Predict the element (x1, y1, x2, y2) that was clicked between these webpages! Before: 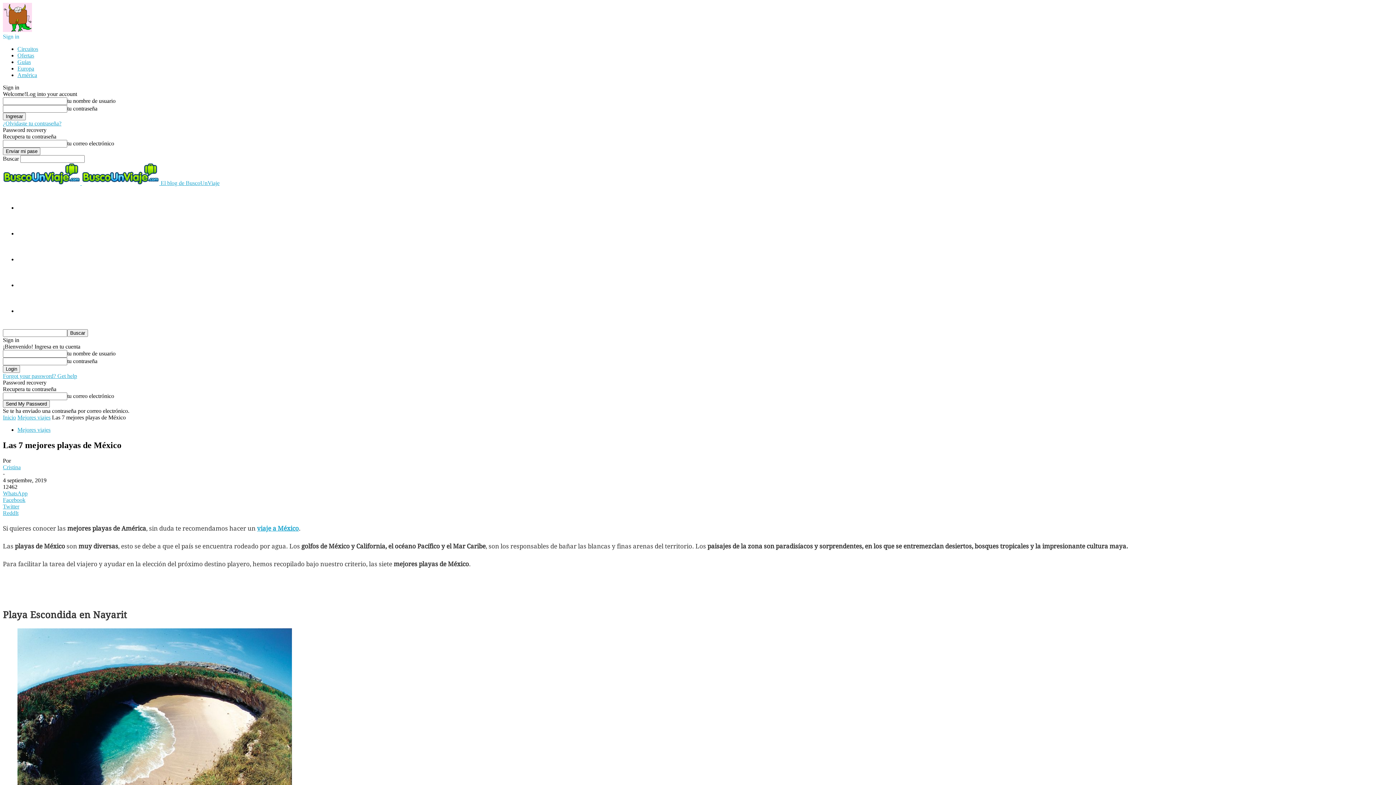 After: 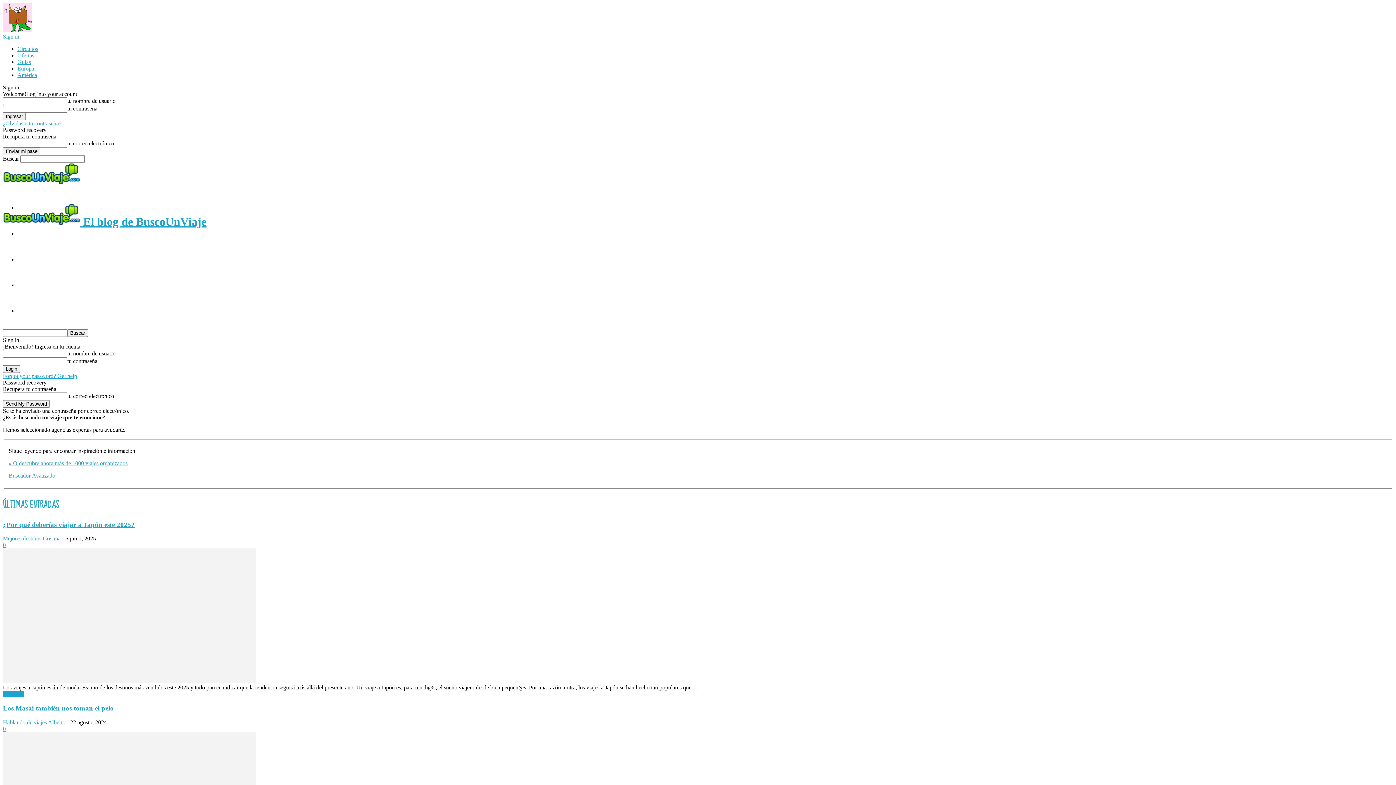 Action: label: Inicio bbox: (2, 414, 16, 420)